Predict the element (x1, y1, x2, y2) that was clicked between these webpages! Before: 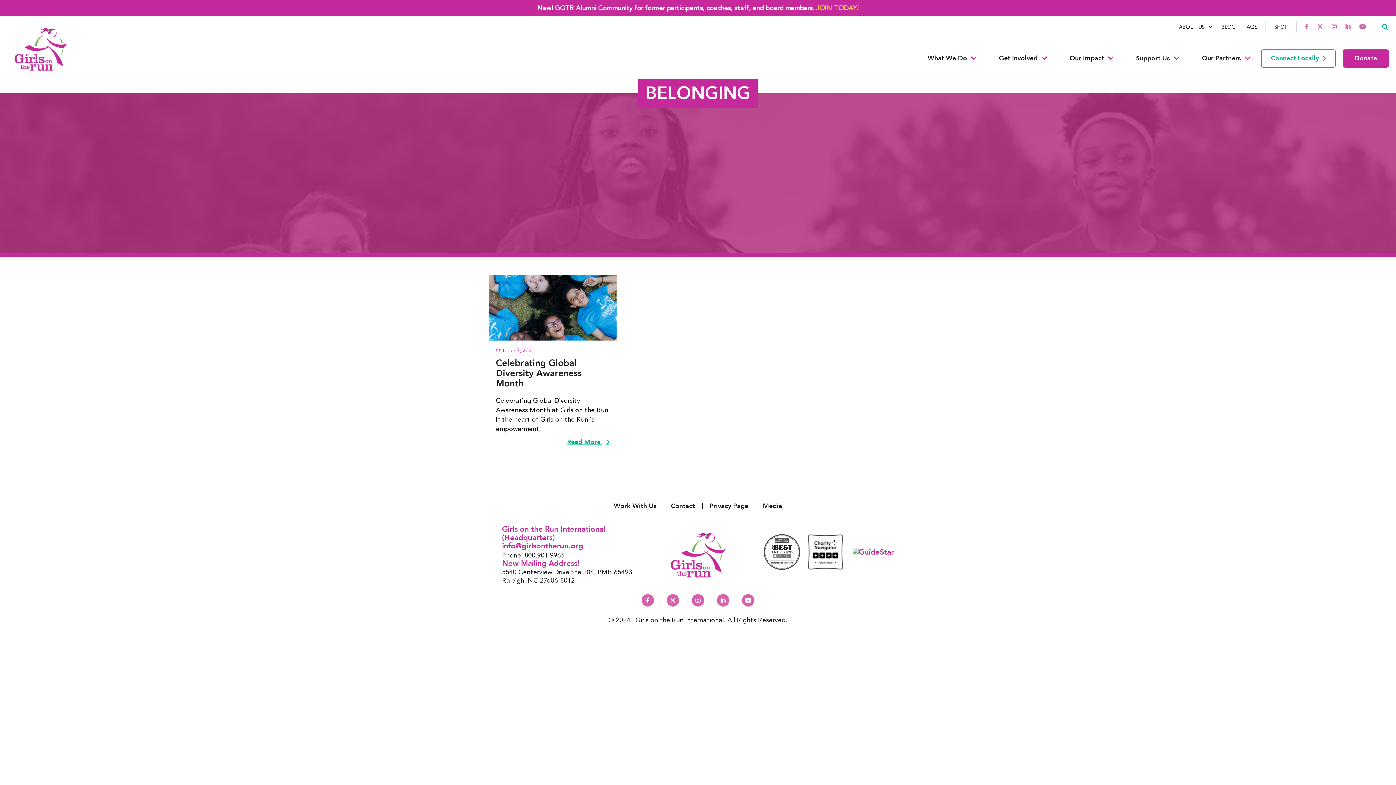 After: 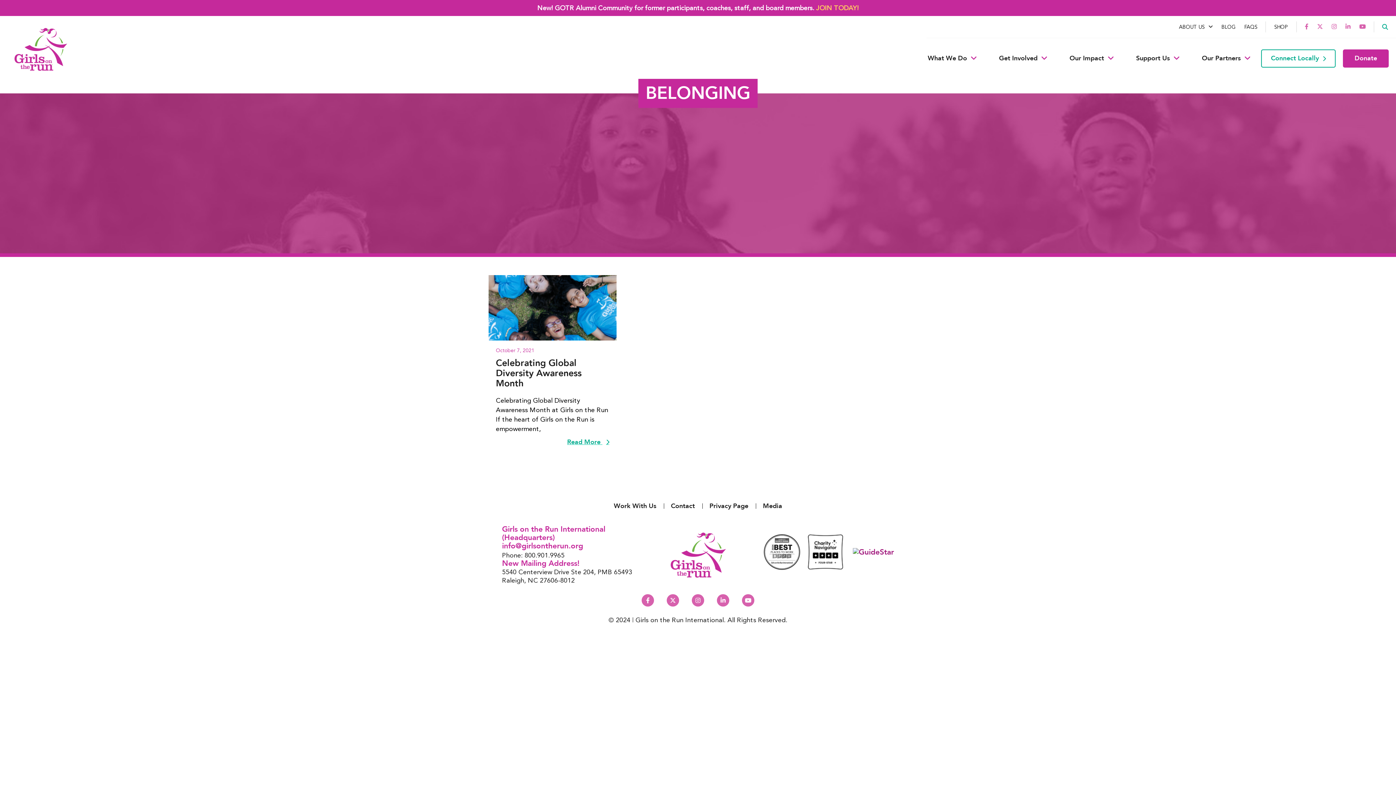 Action: bbox: (851, 549, 894, 559)